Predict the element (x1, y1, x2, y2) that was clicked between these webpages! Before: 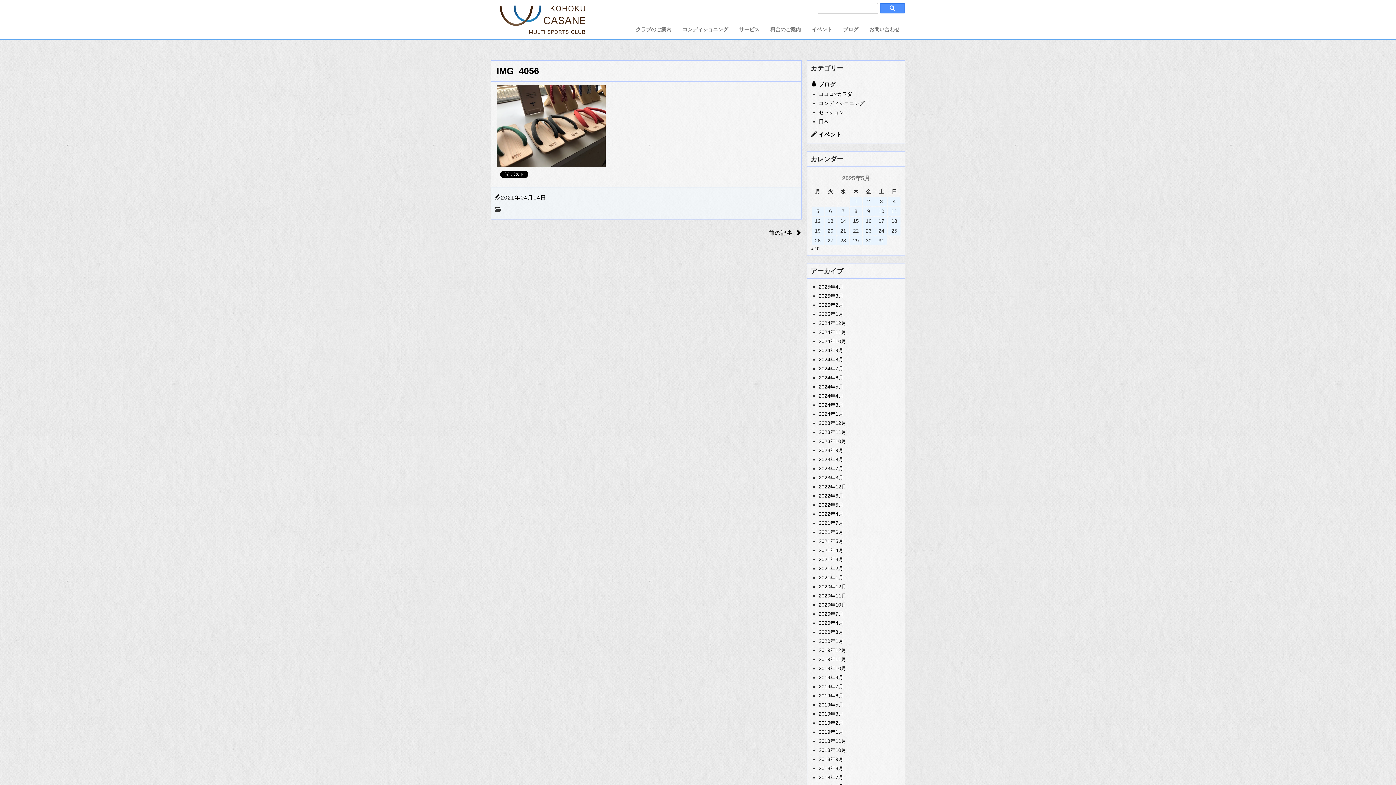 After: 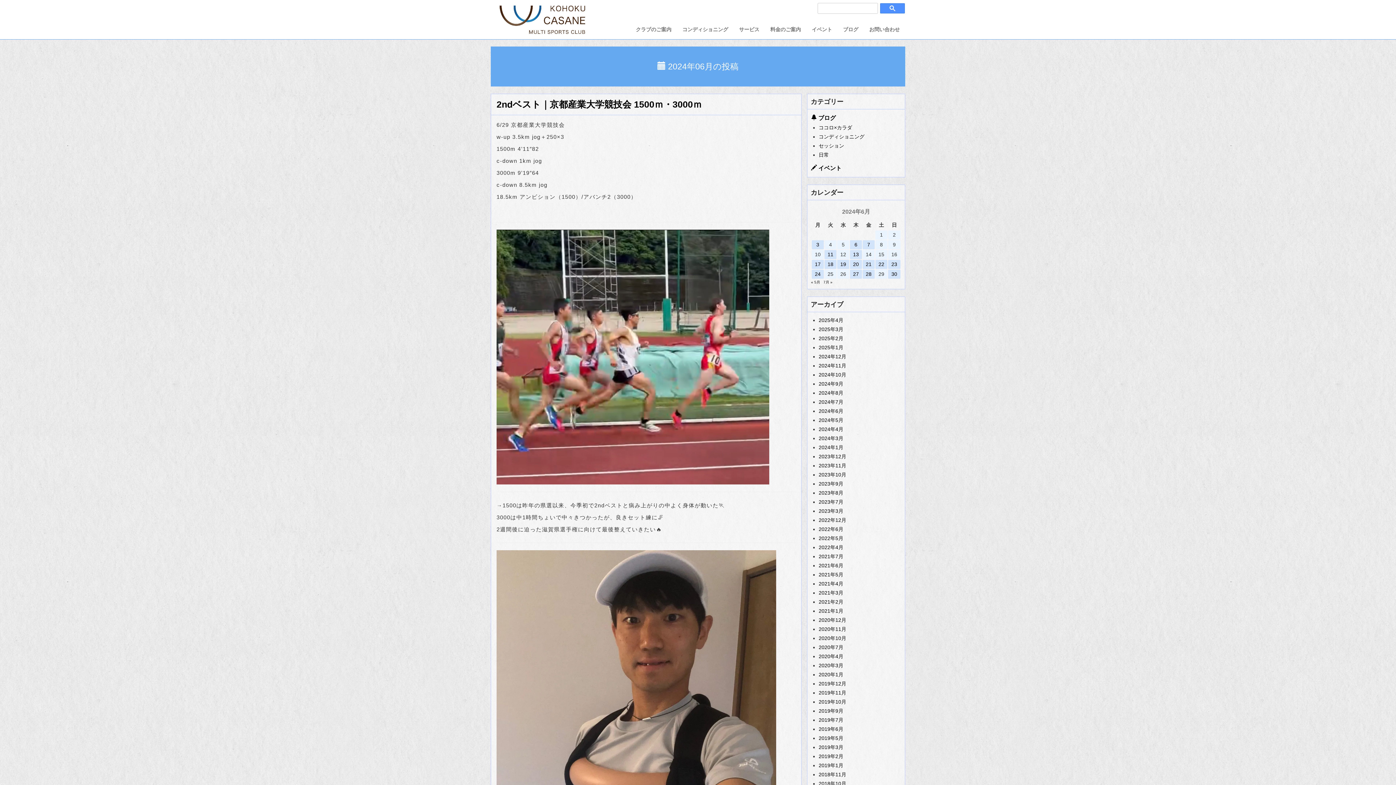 Action: label: 2024年6月 bbox: (818, 374, 843, 380)